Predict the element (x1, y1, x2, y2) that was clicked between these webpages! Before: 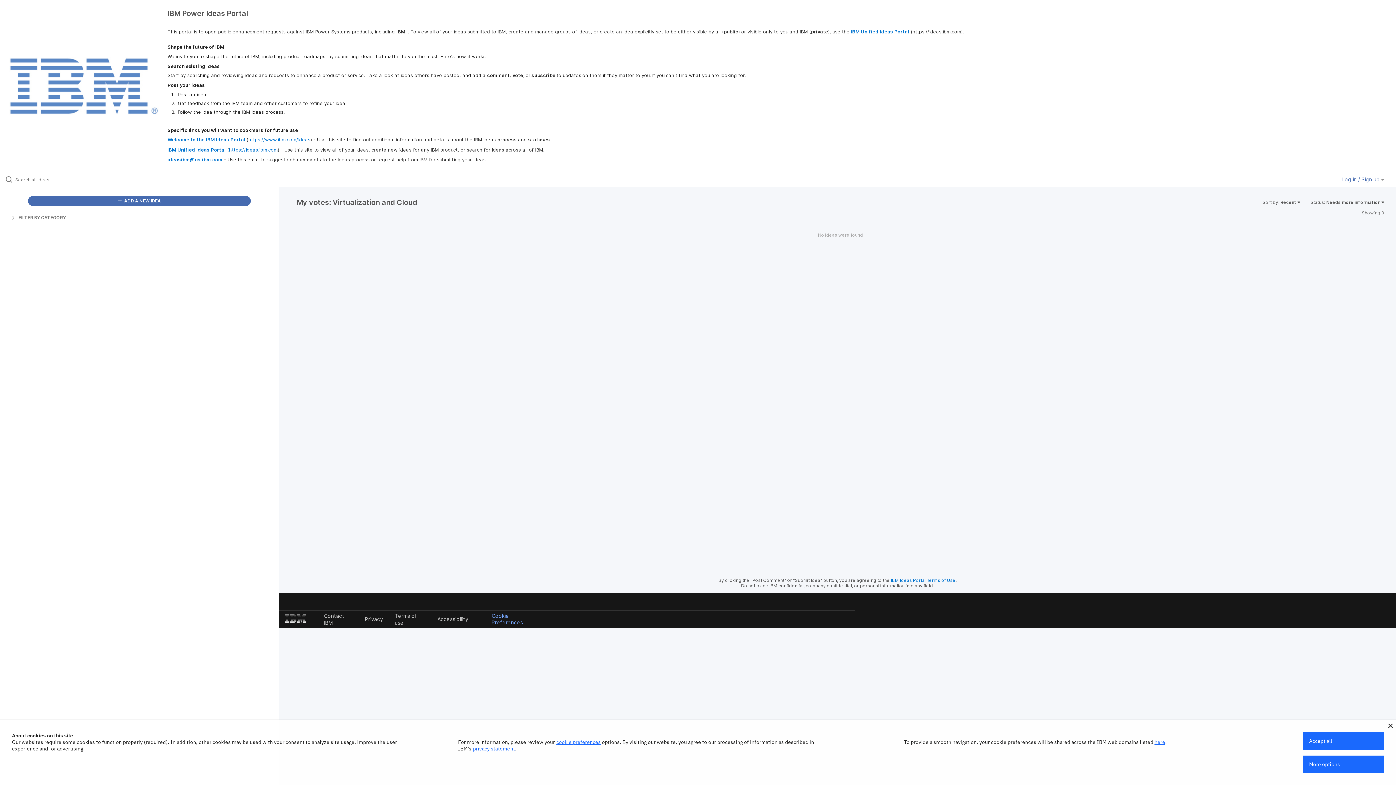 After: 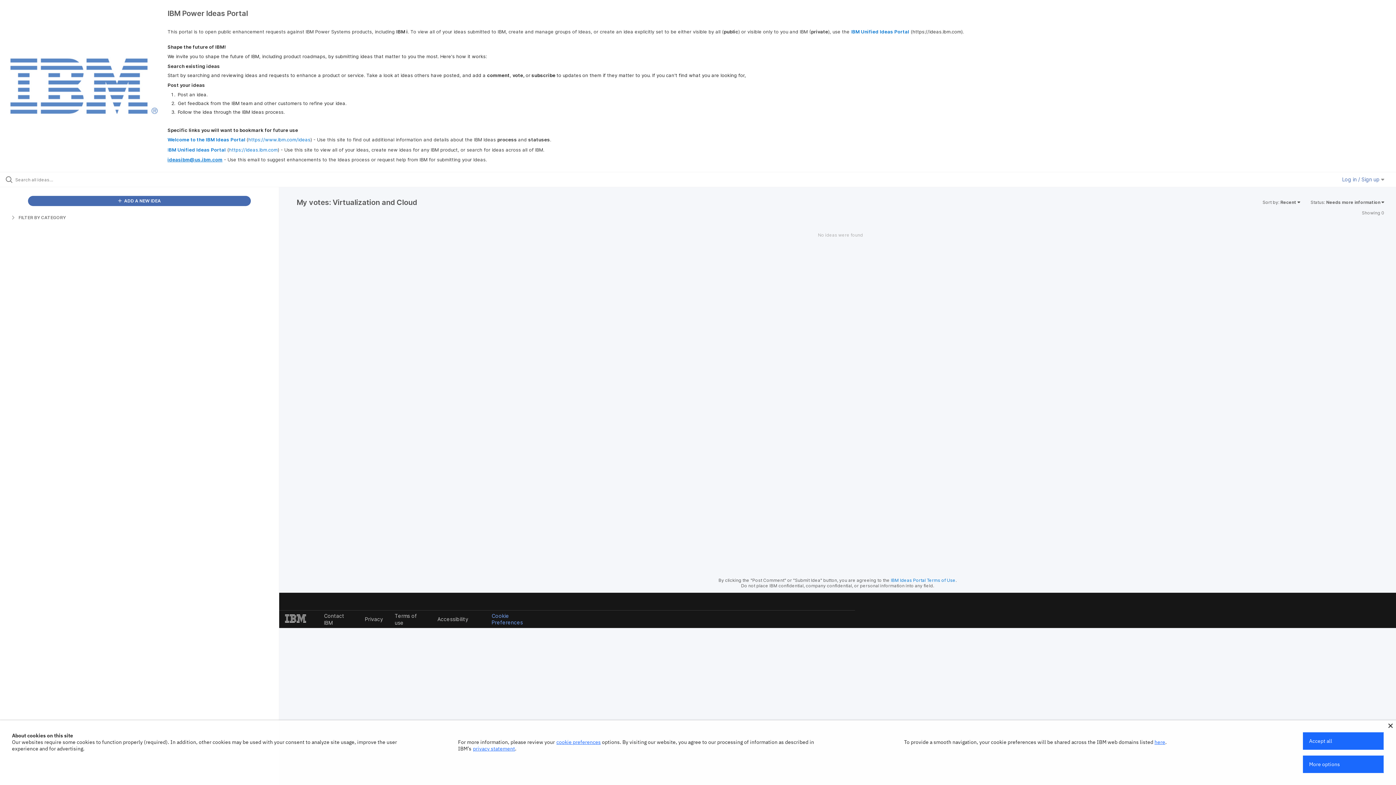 Action: bbox: (167, 156, 222, 162) label: ideasibm@us.ibm.com